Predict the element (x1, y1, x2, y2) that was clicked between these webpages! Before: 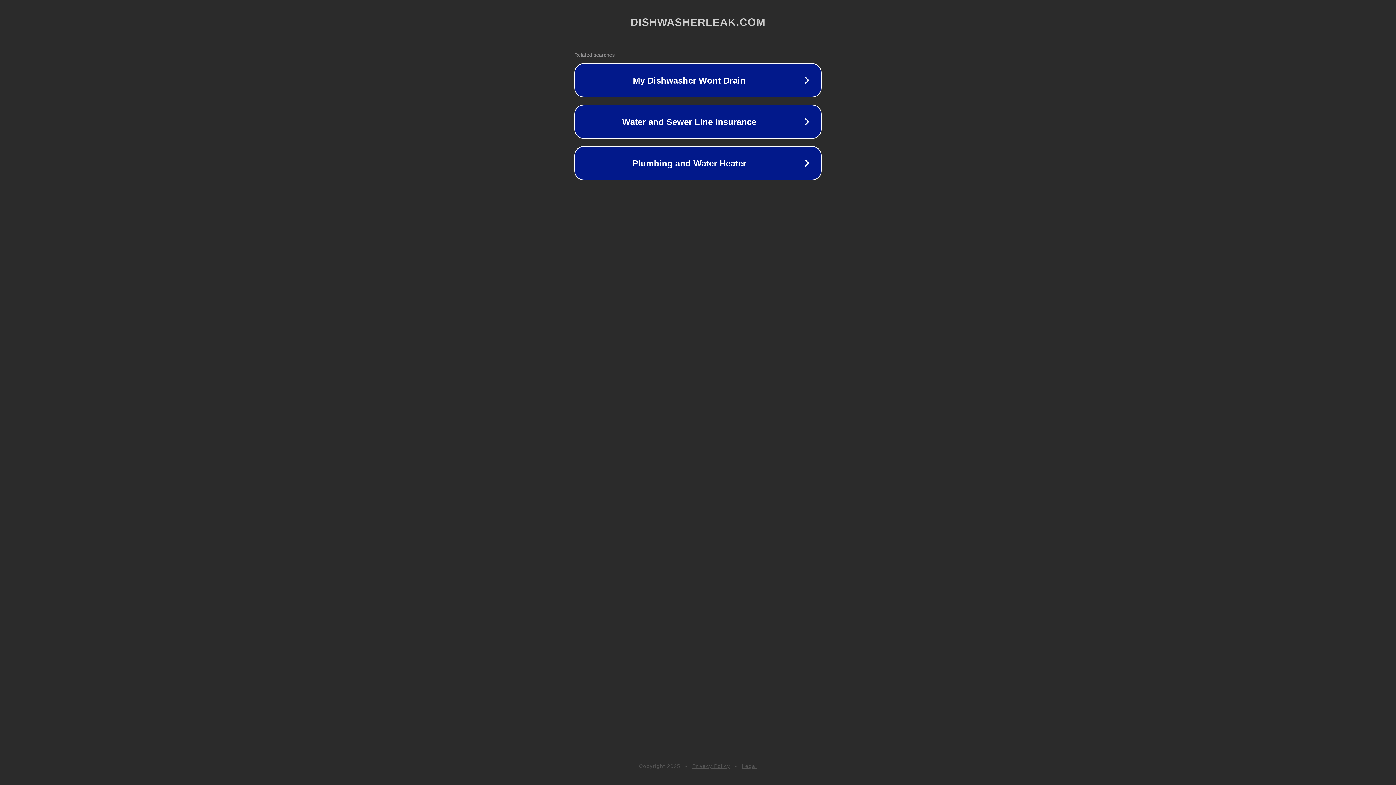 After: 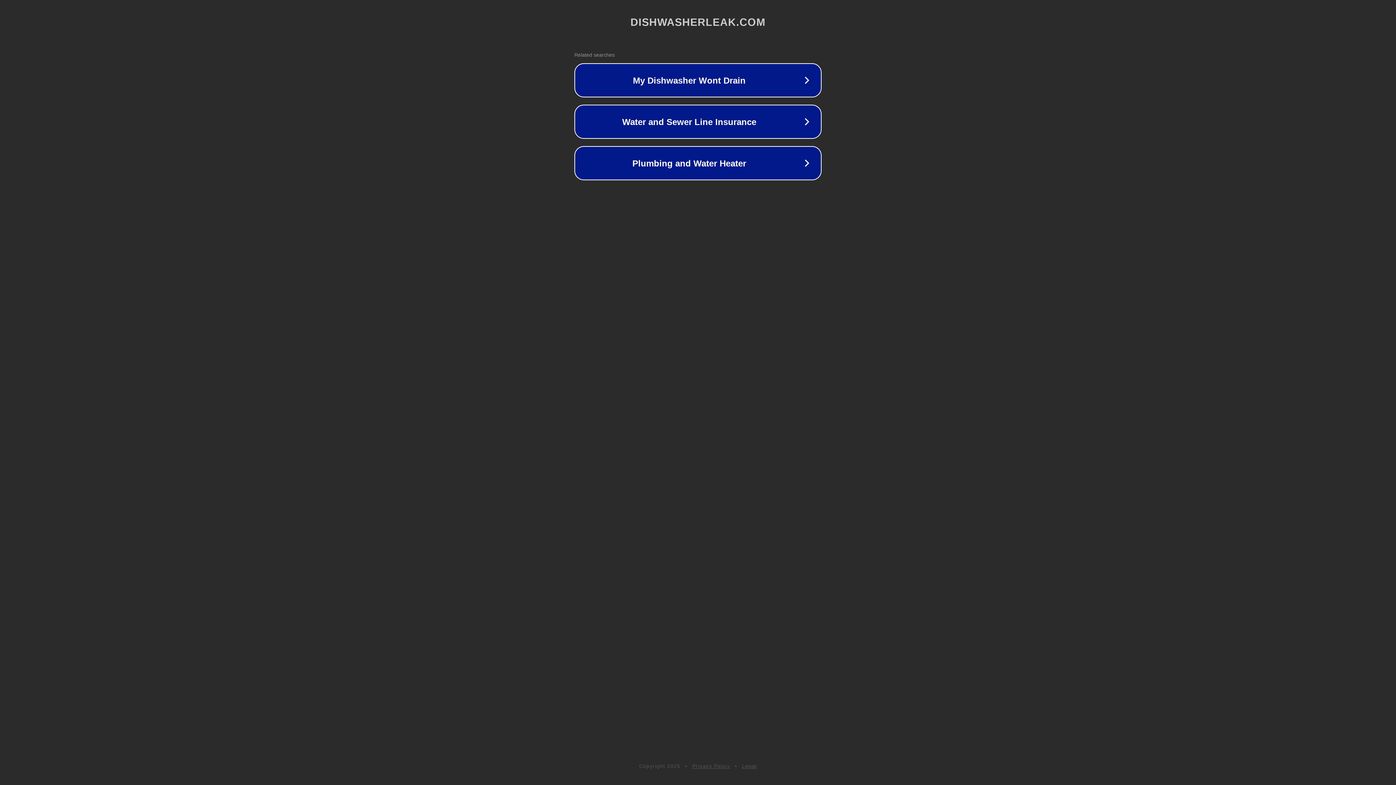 Action: bbox: (692, 763, 730, 769) label: Privacy Policy